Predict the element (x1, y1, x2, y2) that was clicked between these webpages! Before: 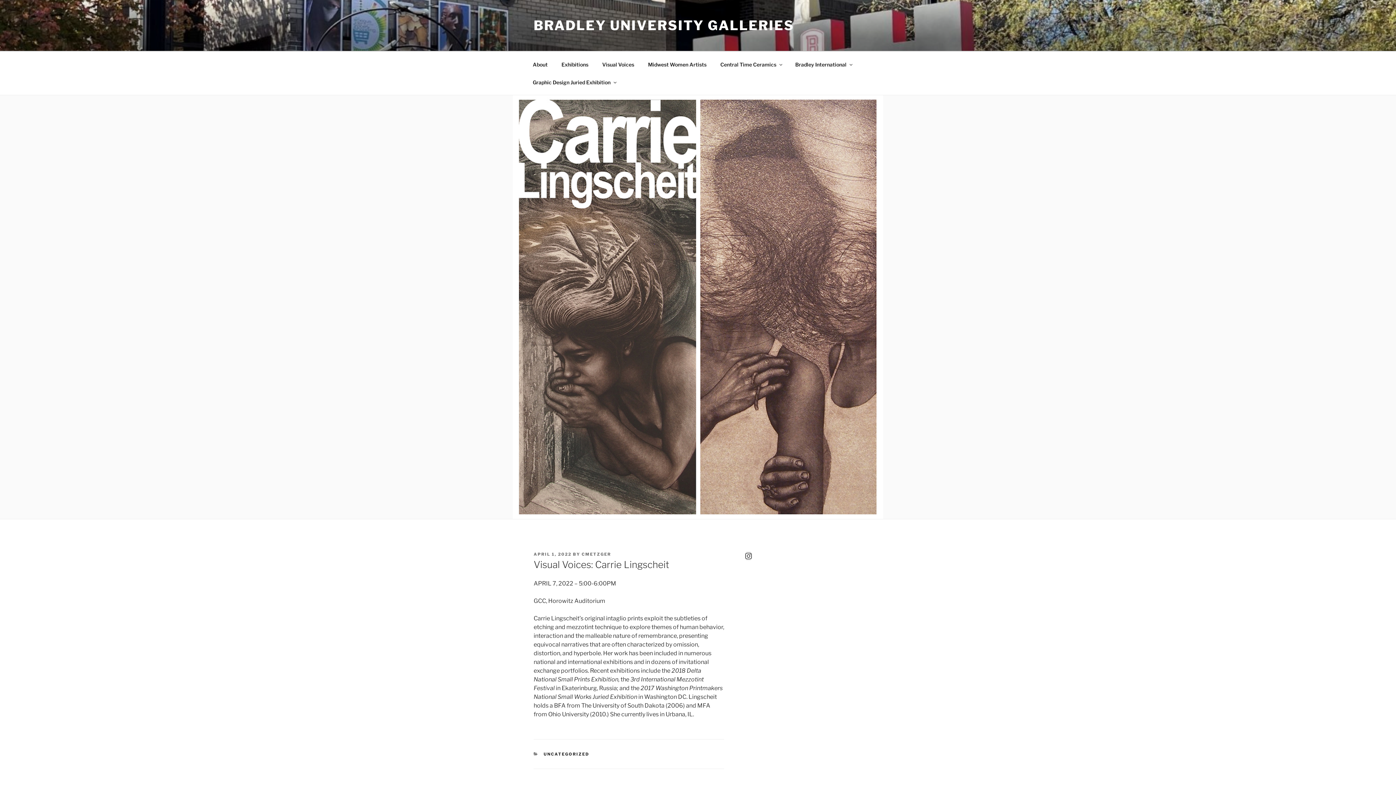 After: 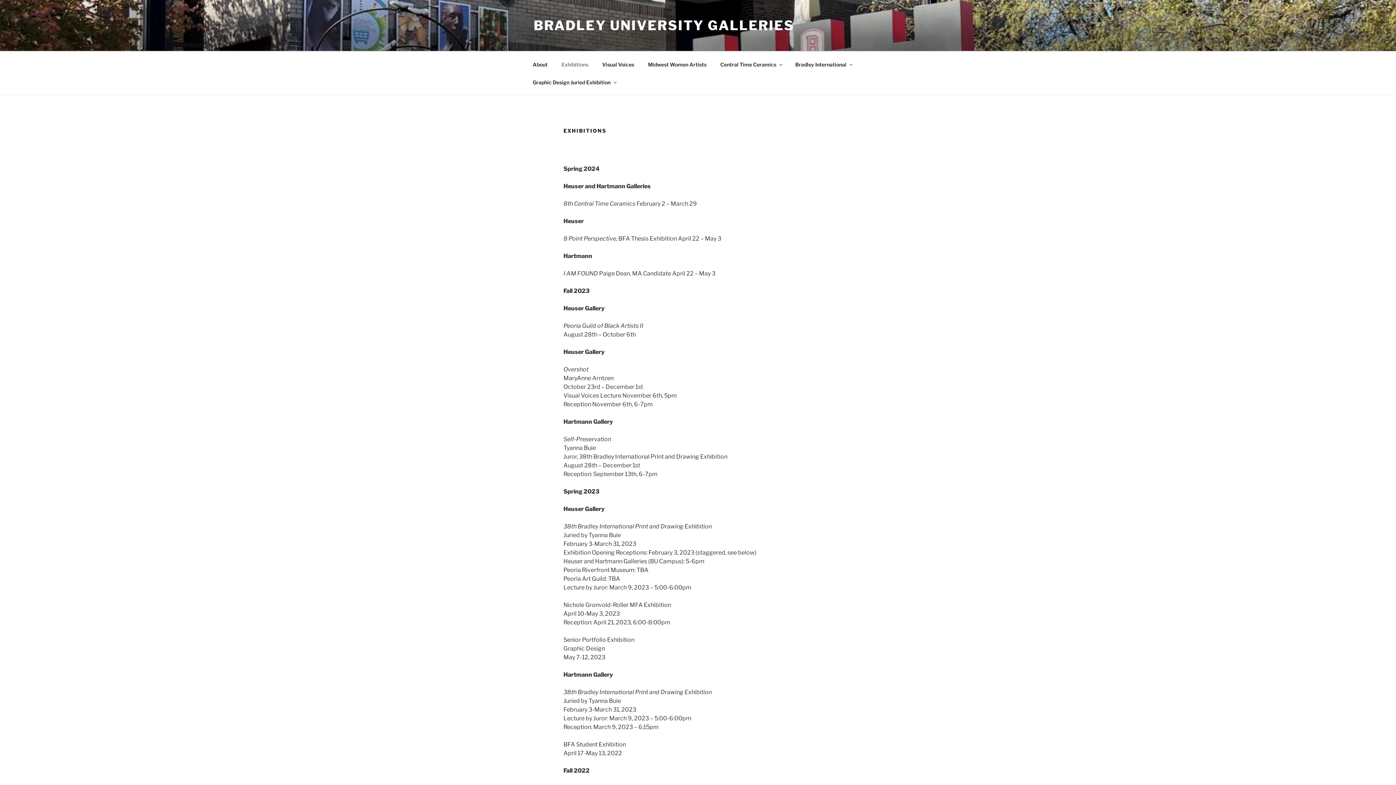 Action: label: Exhibitions bbox: (555, 55, 594, 73)